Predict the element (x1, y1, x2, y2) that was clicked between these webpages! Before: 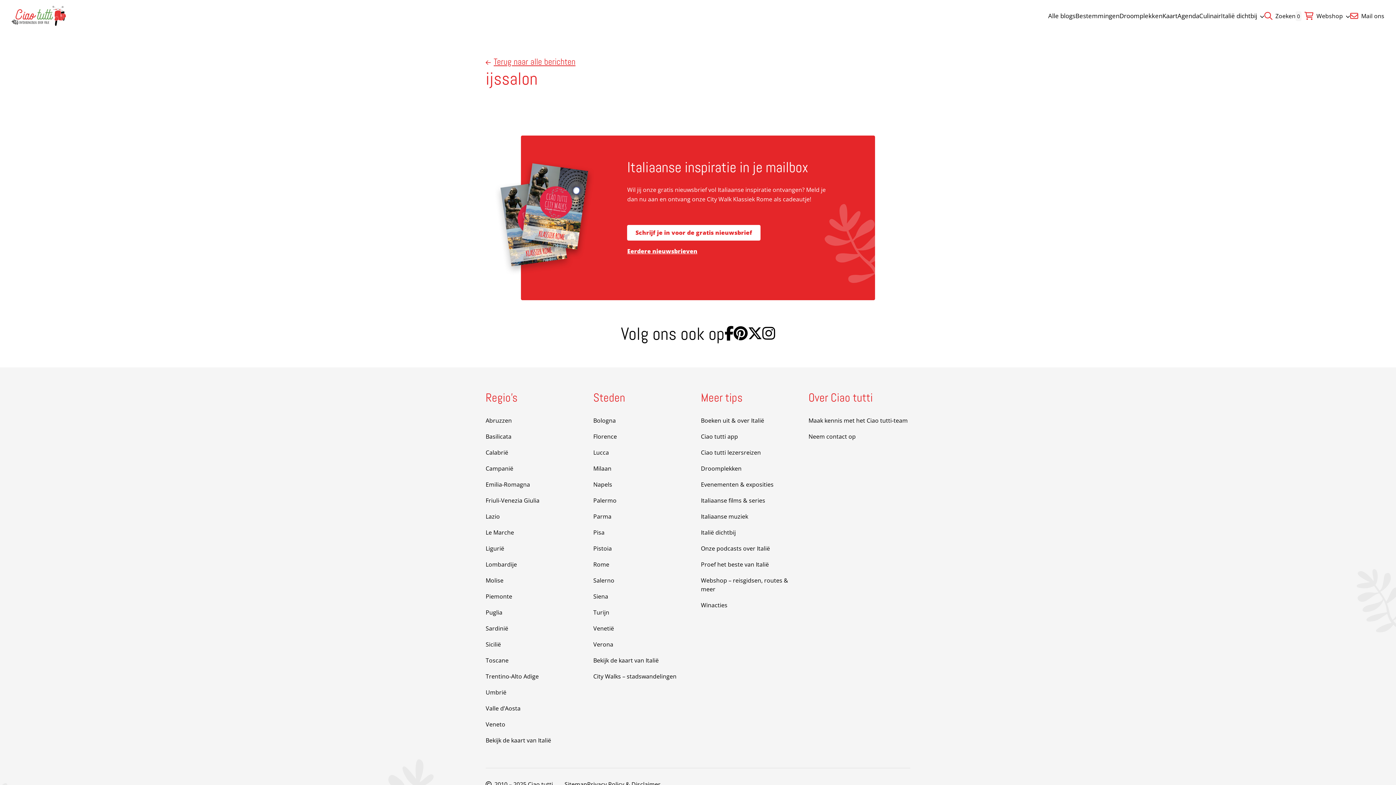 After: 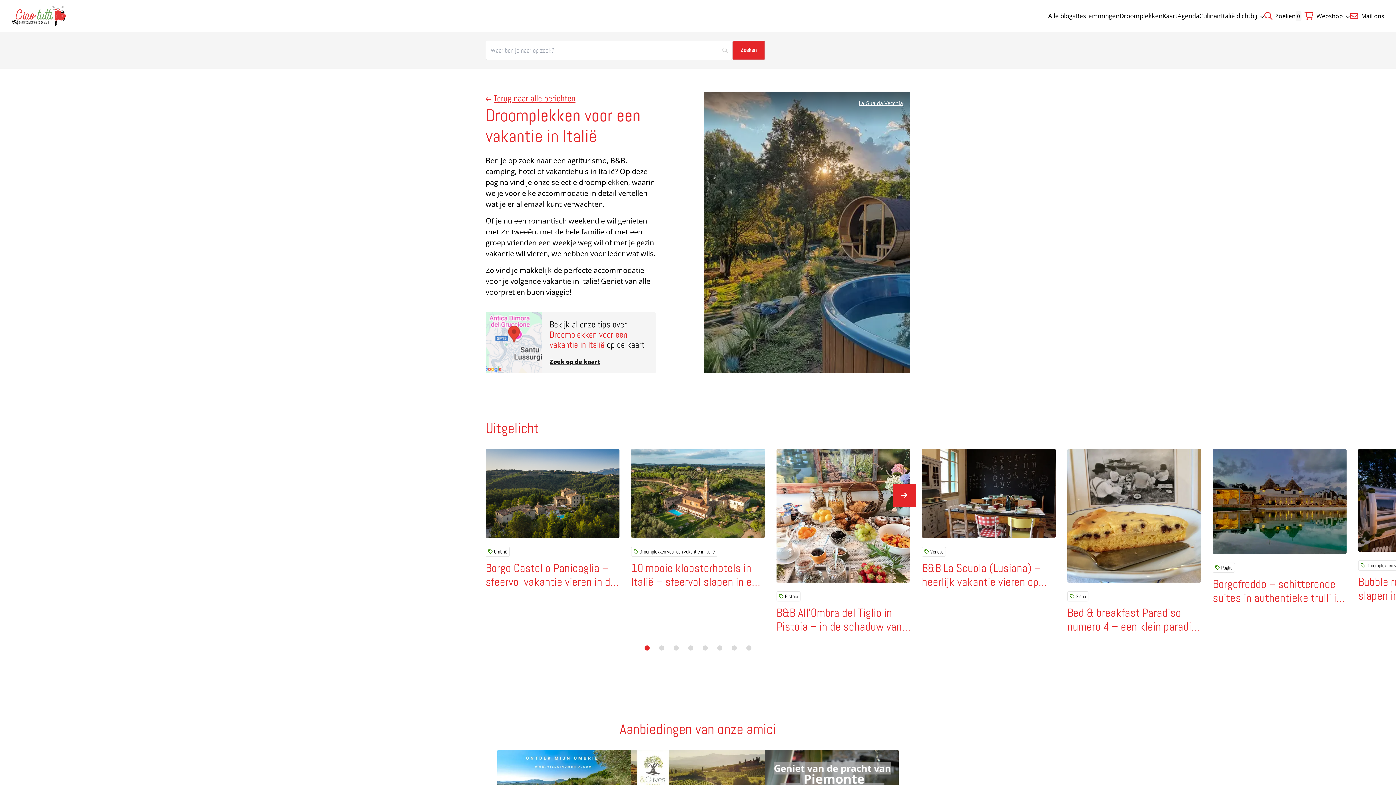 Action: bbox: (1119, 11, 1162, 20) label: Droomplekken